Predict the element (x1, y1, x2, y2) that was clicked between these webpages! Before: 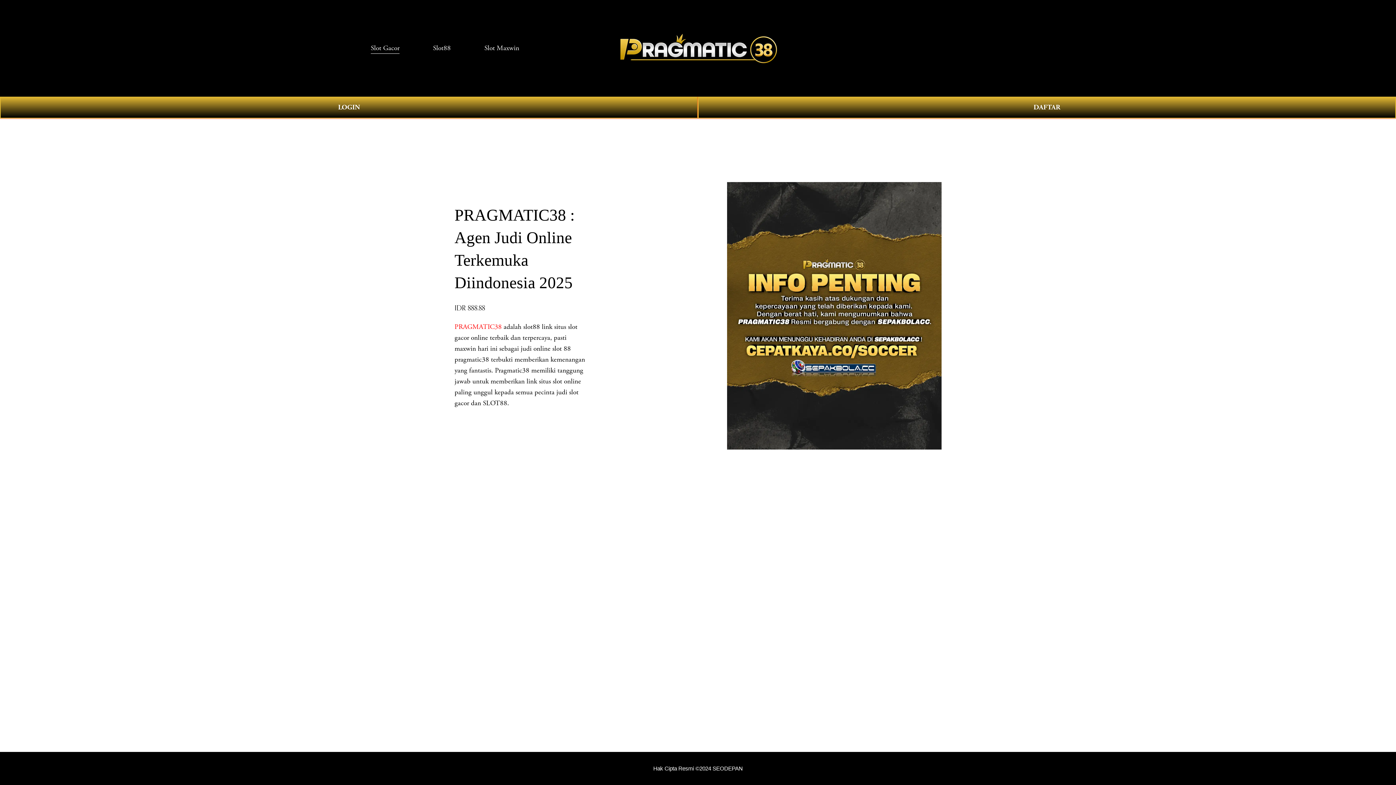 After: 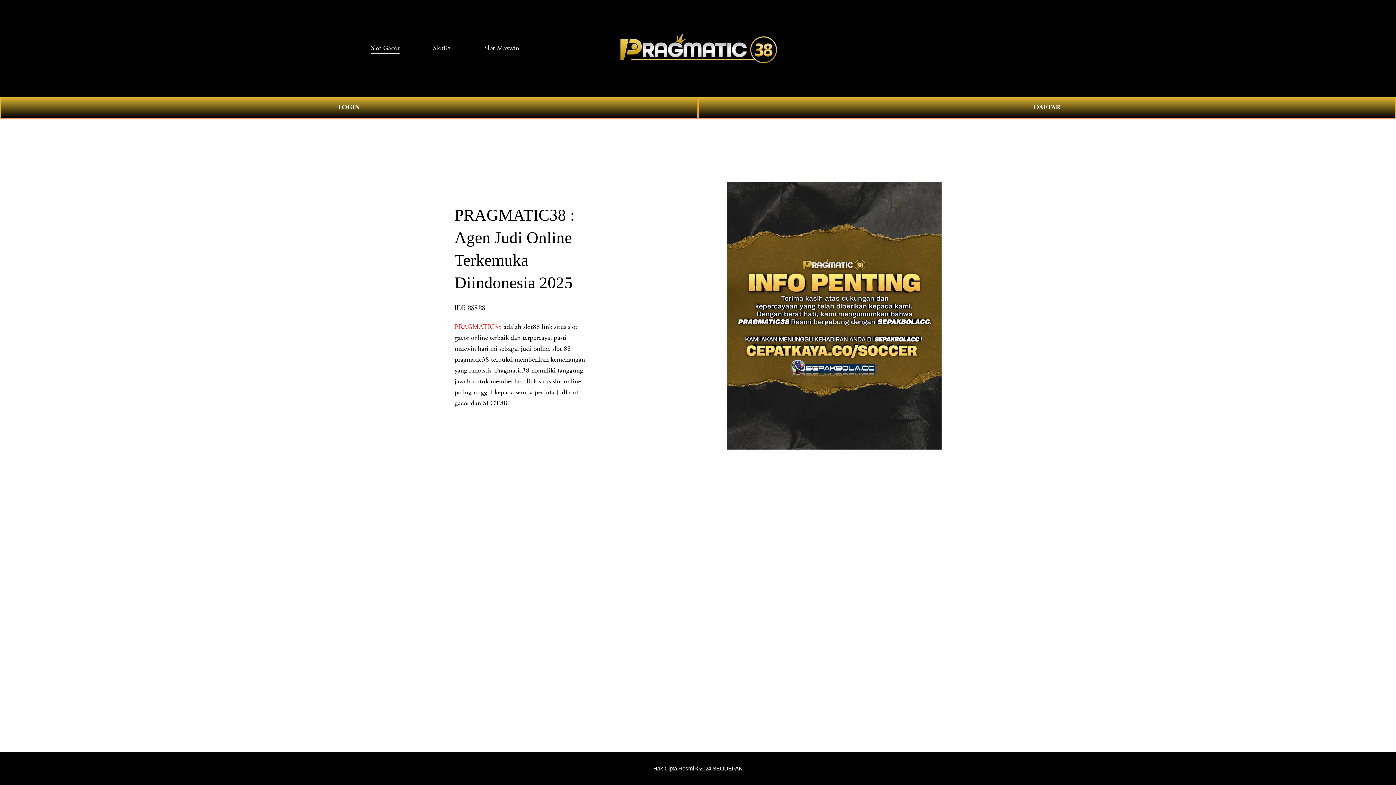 Action: bbox: (653, 765, 742, 772) label: Hak Cipta Resmi ©2024 SEODEPAN